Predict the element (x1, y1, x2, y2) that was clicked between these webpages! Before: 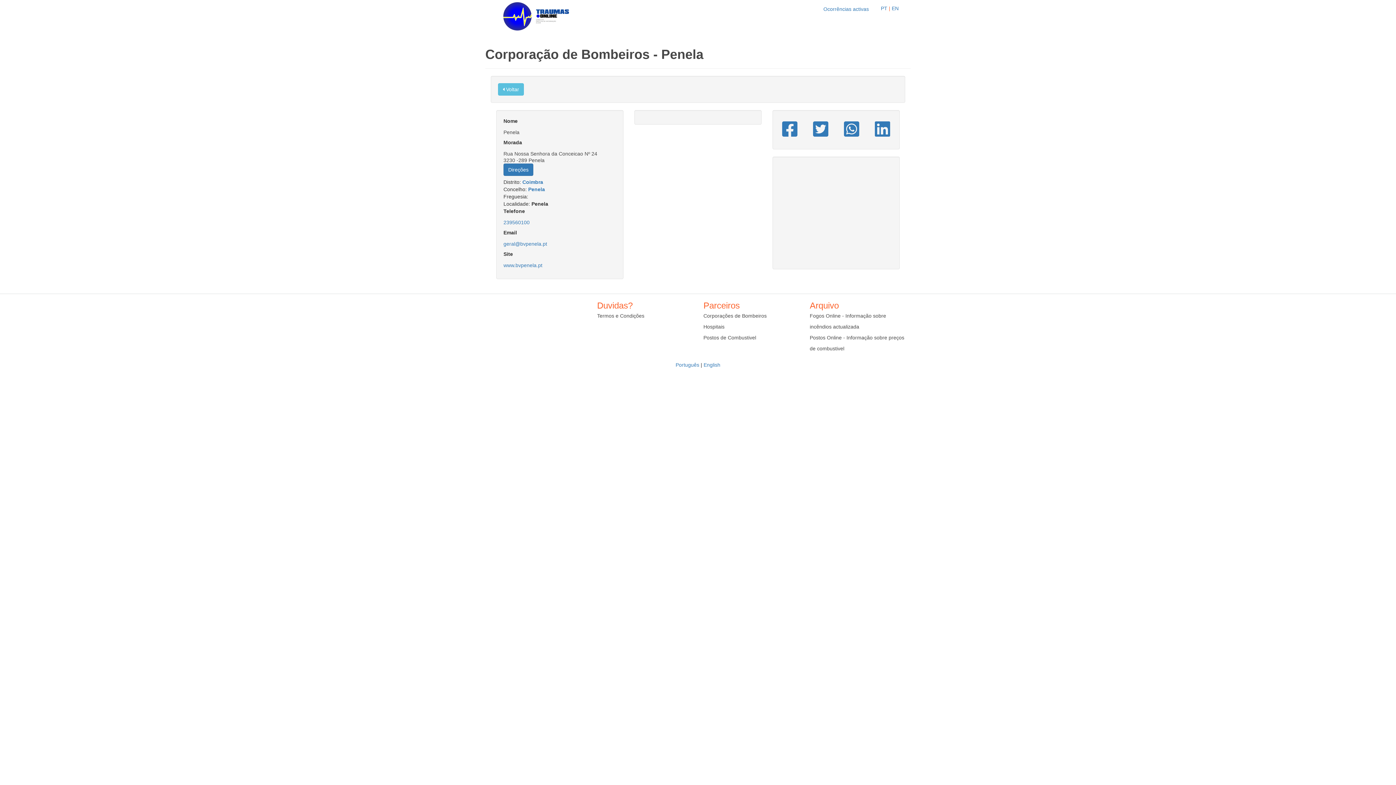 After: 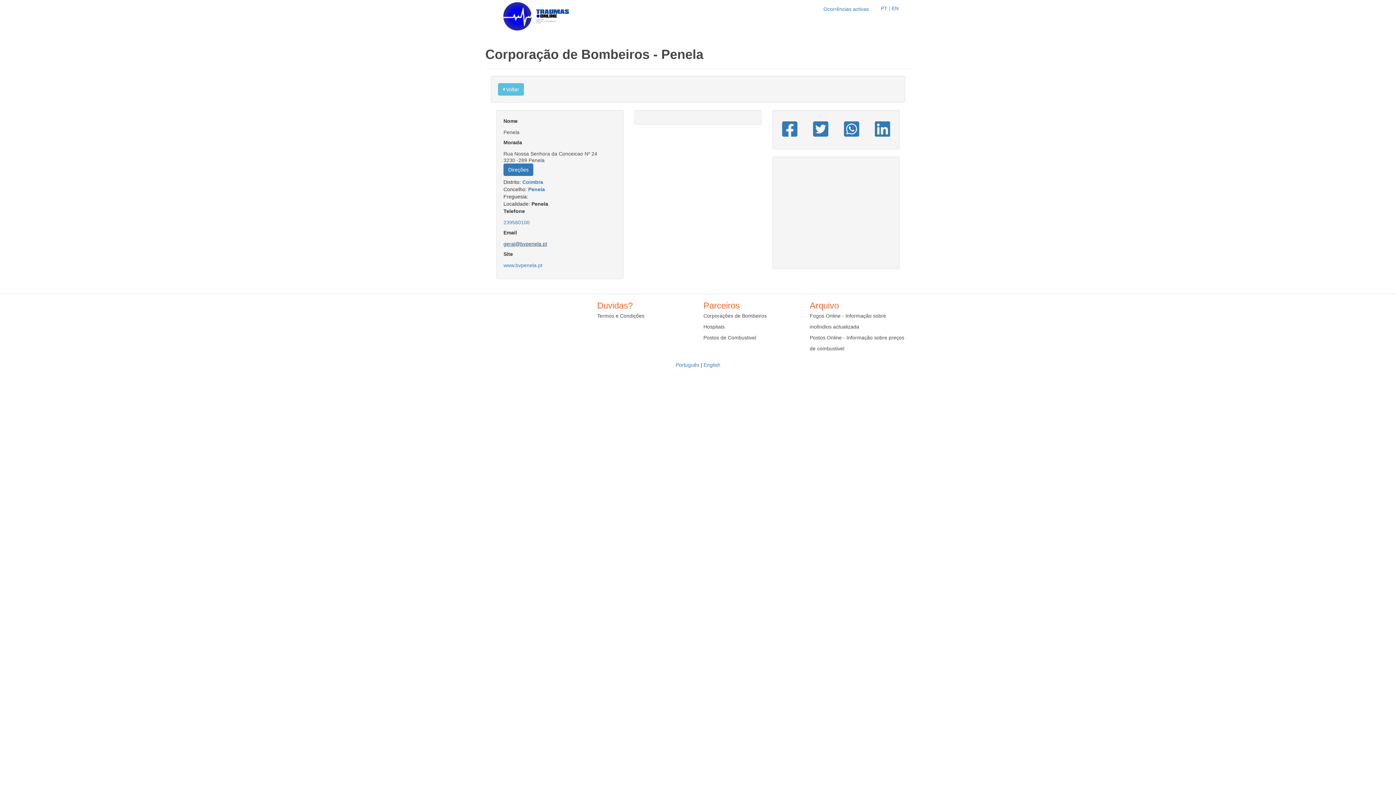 Action: label: geral@bvpenela.pt bbox: (503, 241, 547, 246)